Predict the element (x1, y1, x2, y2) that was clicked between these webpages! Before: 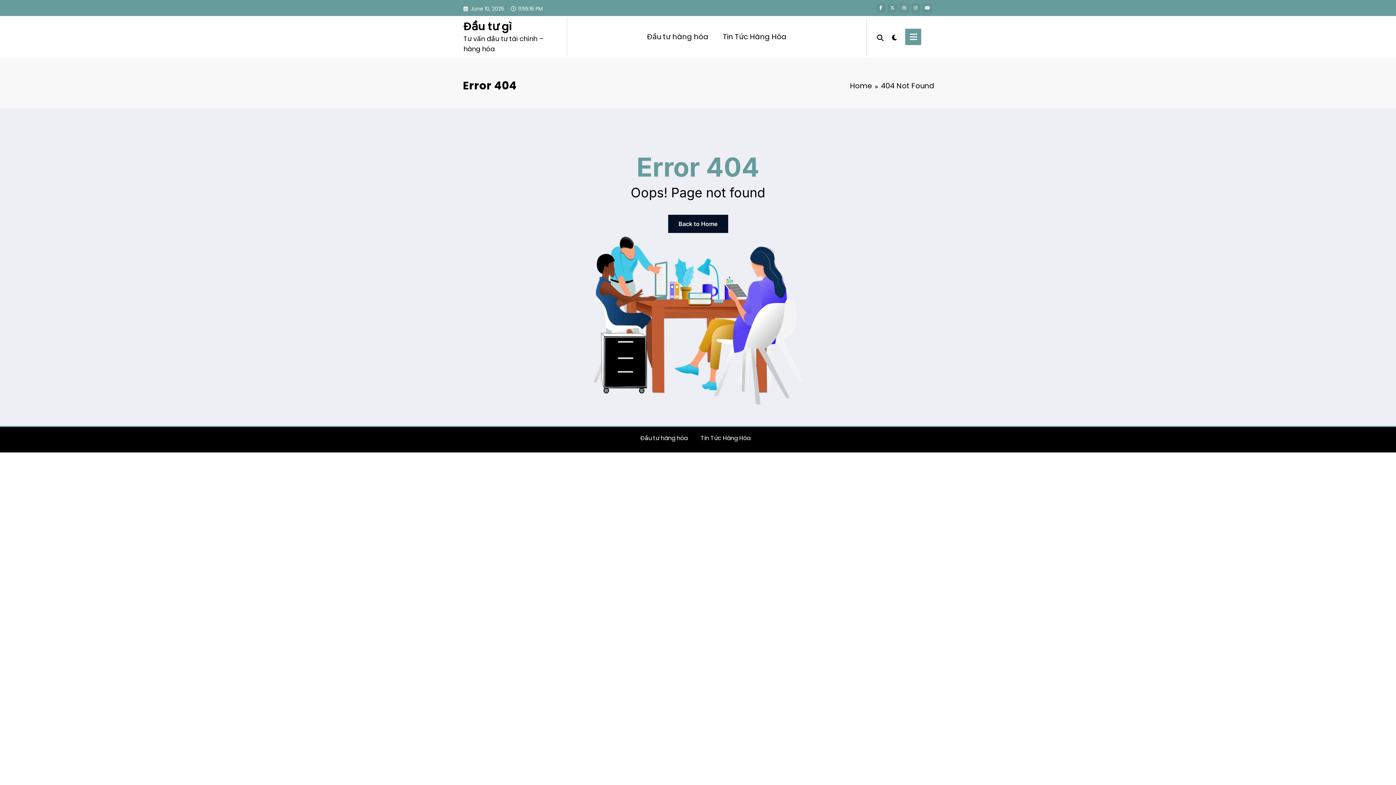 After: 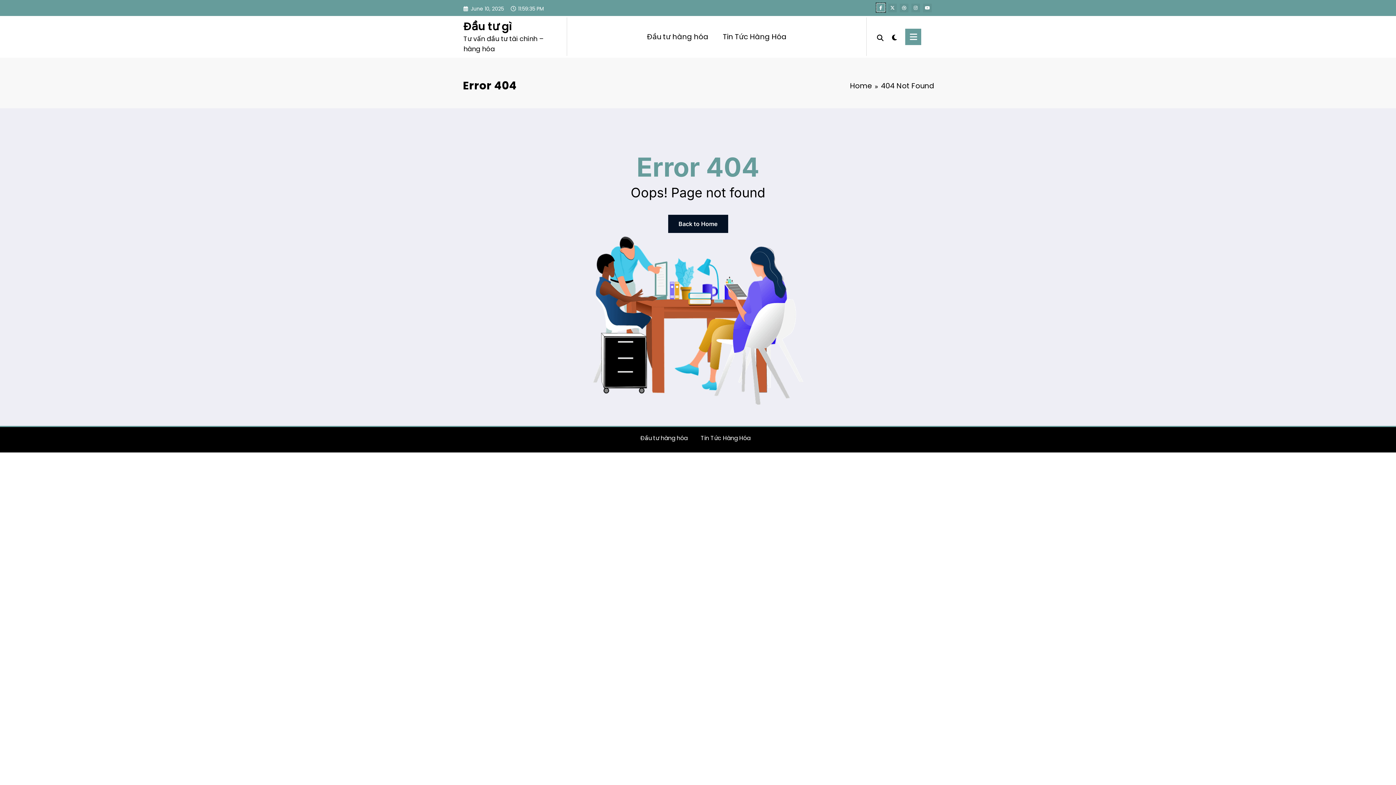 Action: bbox: (876, 3, 885, 12)